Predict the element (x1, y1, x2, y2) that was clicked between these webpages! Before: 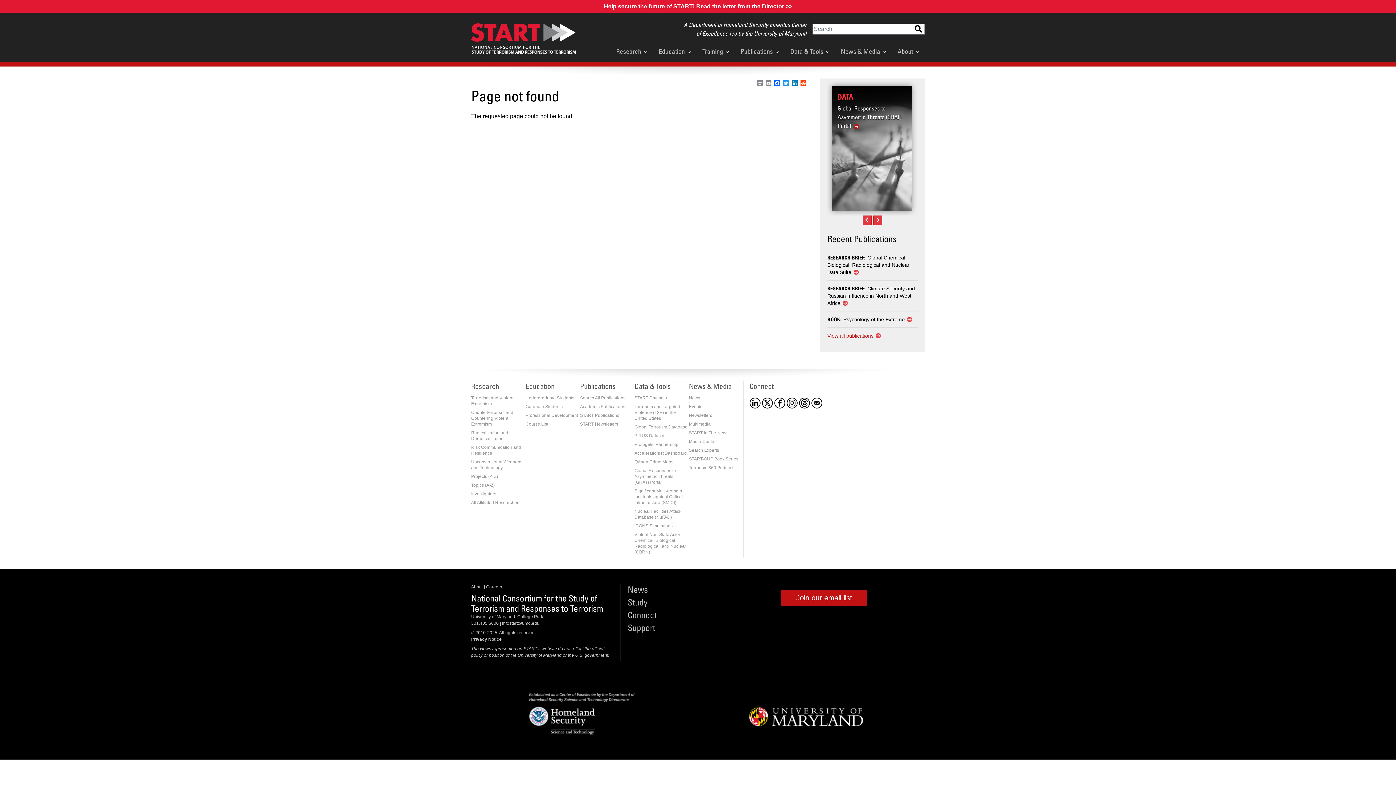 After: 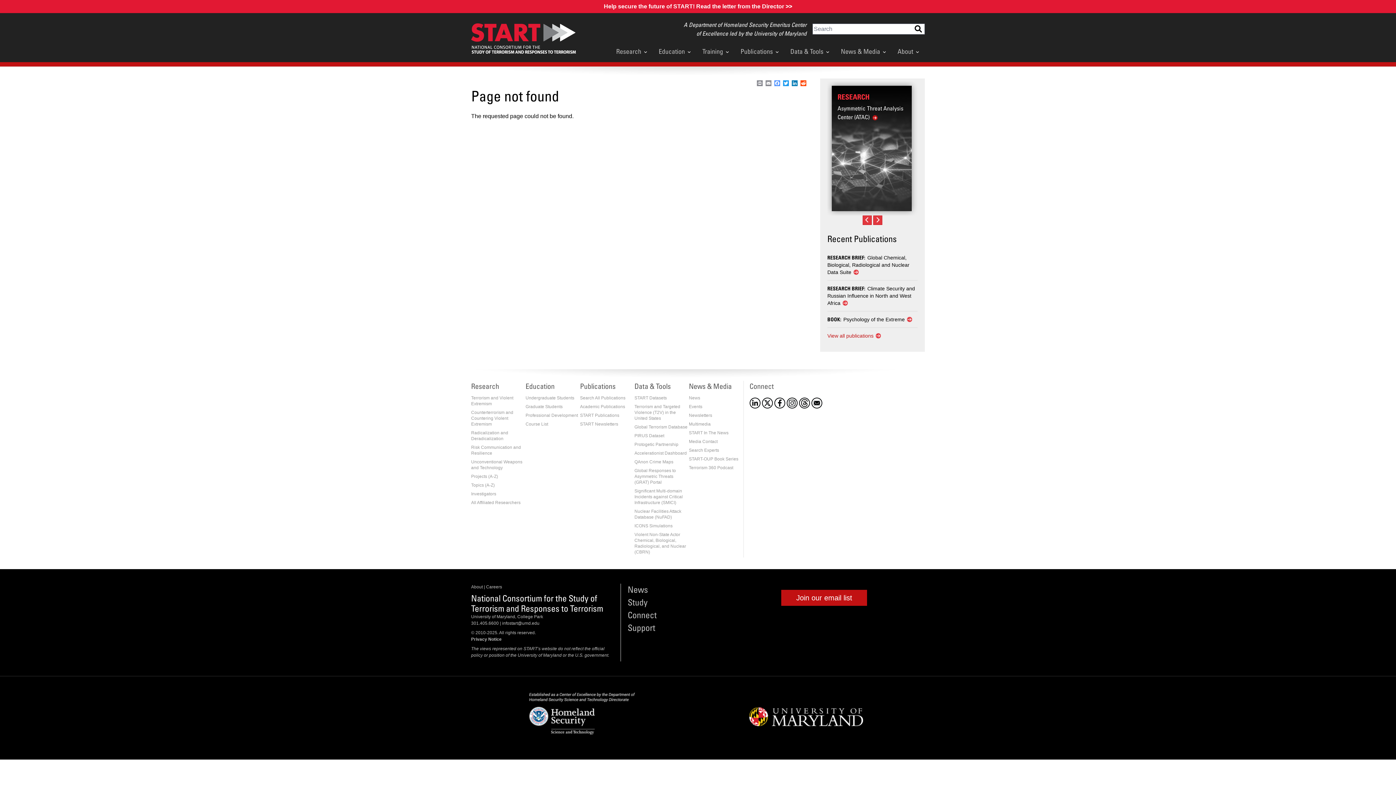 Action: bbox: (773, 80, 781, 86) label: Facebook